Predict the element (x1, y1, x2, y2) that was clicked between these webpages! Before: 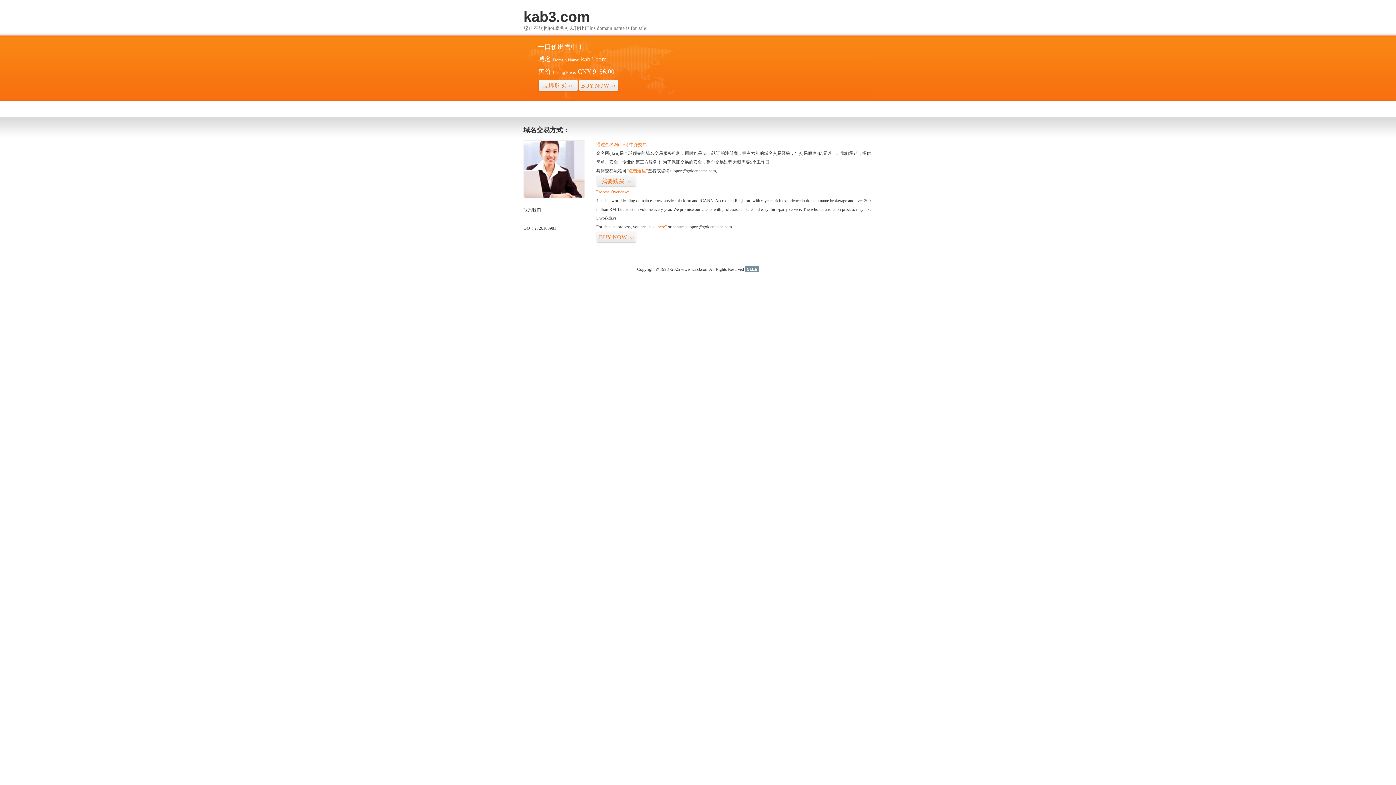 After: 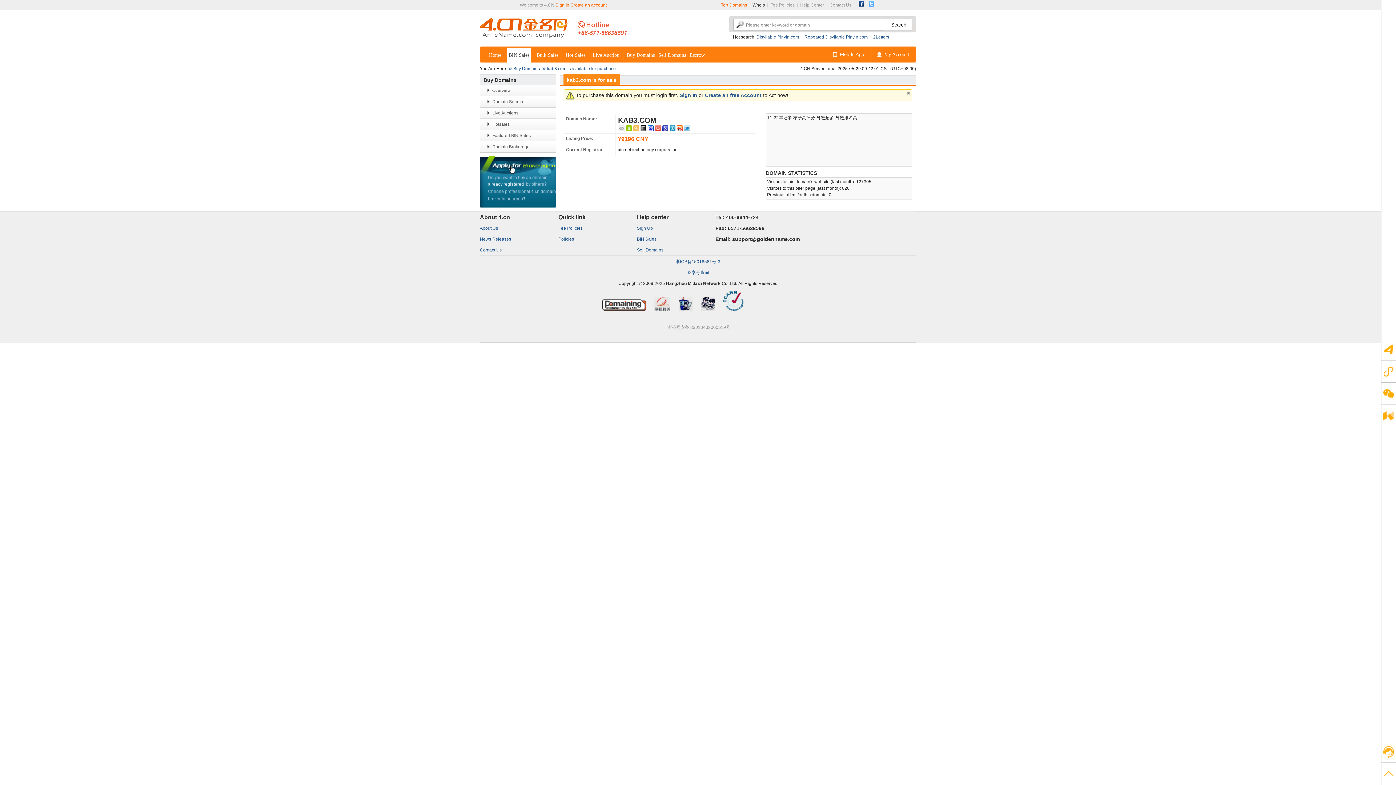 Action: label: “点击这里” bbox: (626, 168, 648, 173)